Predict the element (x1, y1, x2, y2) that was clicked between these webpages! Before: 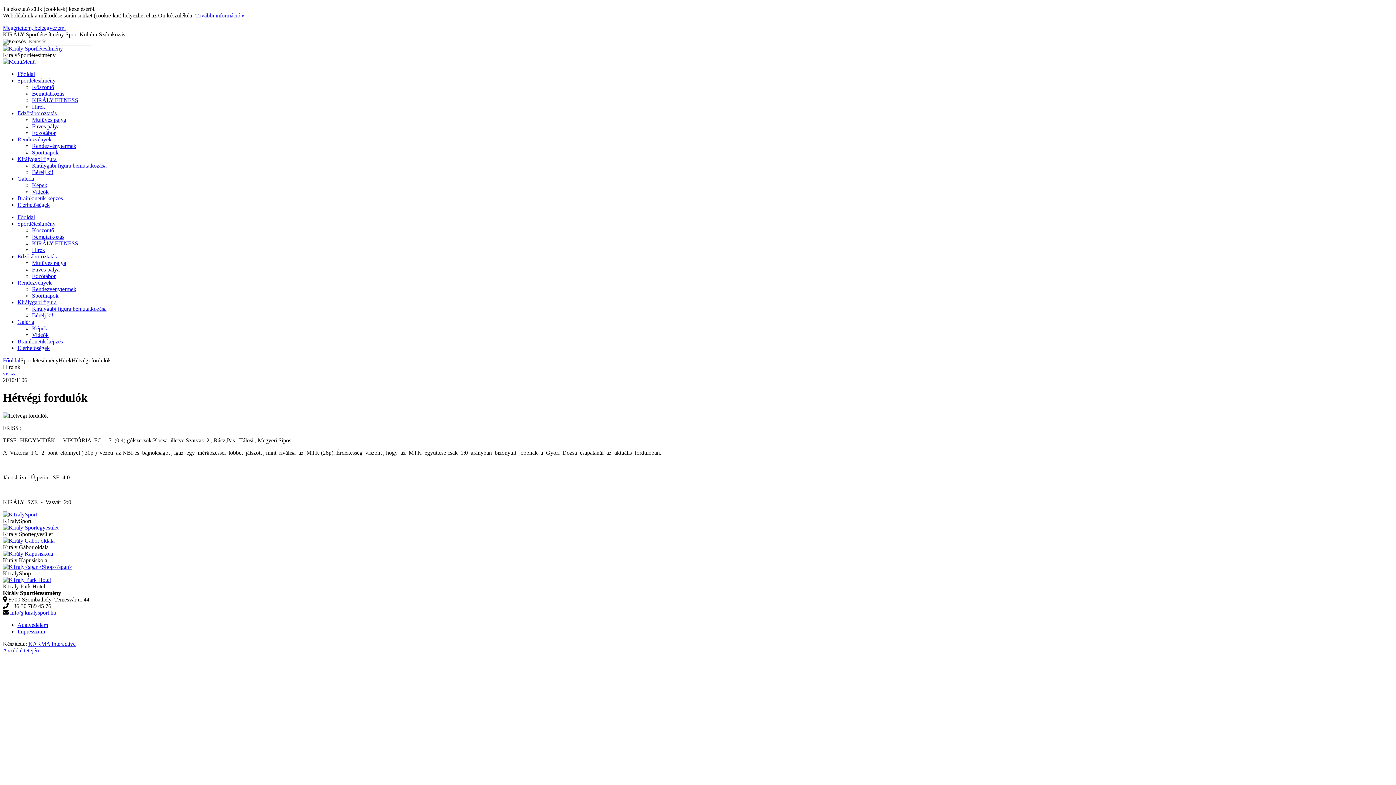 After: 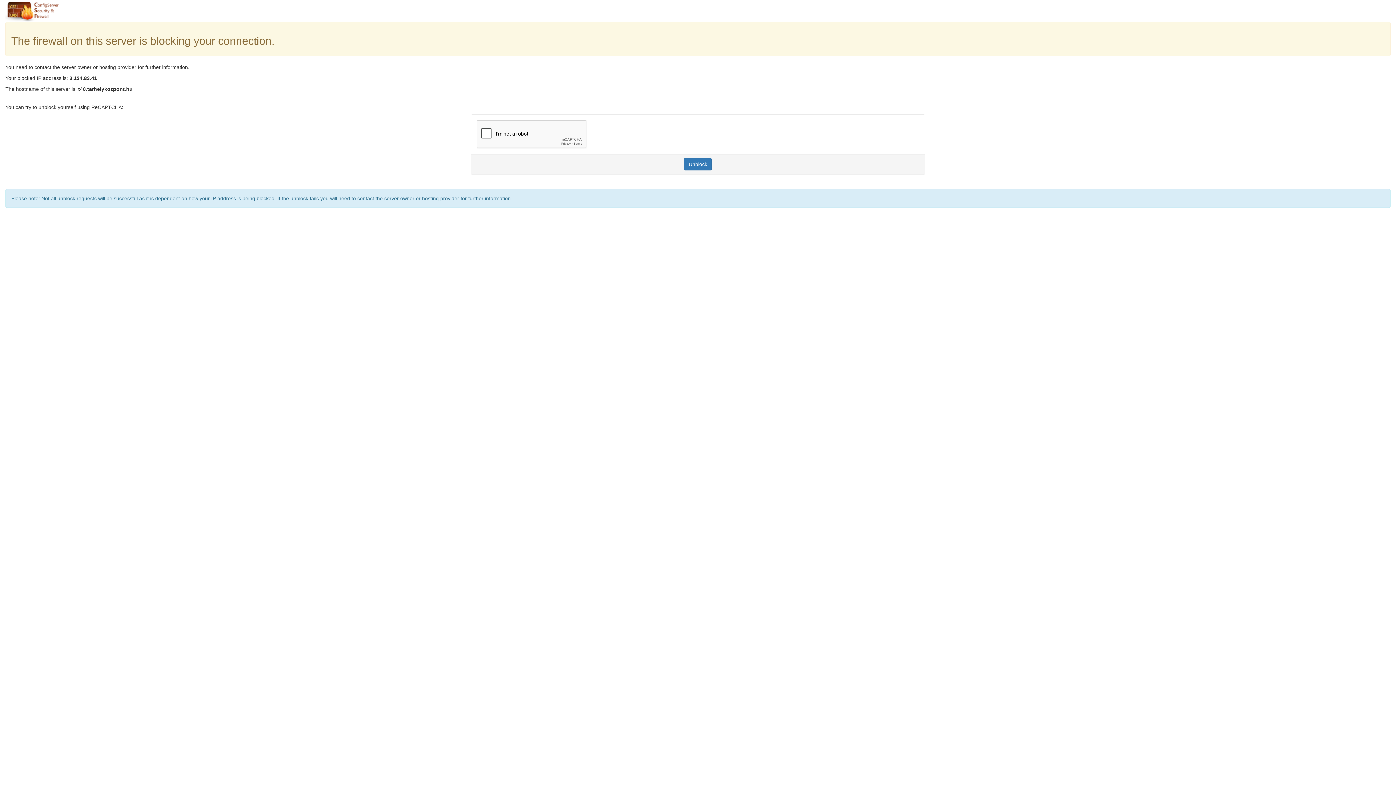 Action: label: Brainkinetik képzés bbox: (17, 195, 62, 201)